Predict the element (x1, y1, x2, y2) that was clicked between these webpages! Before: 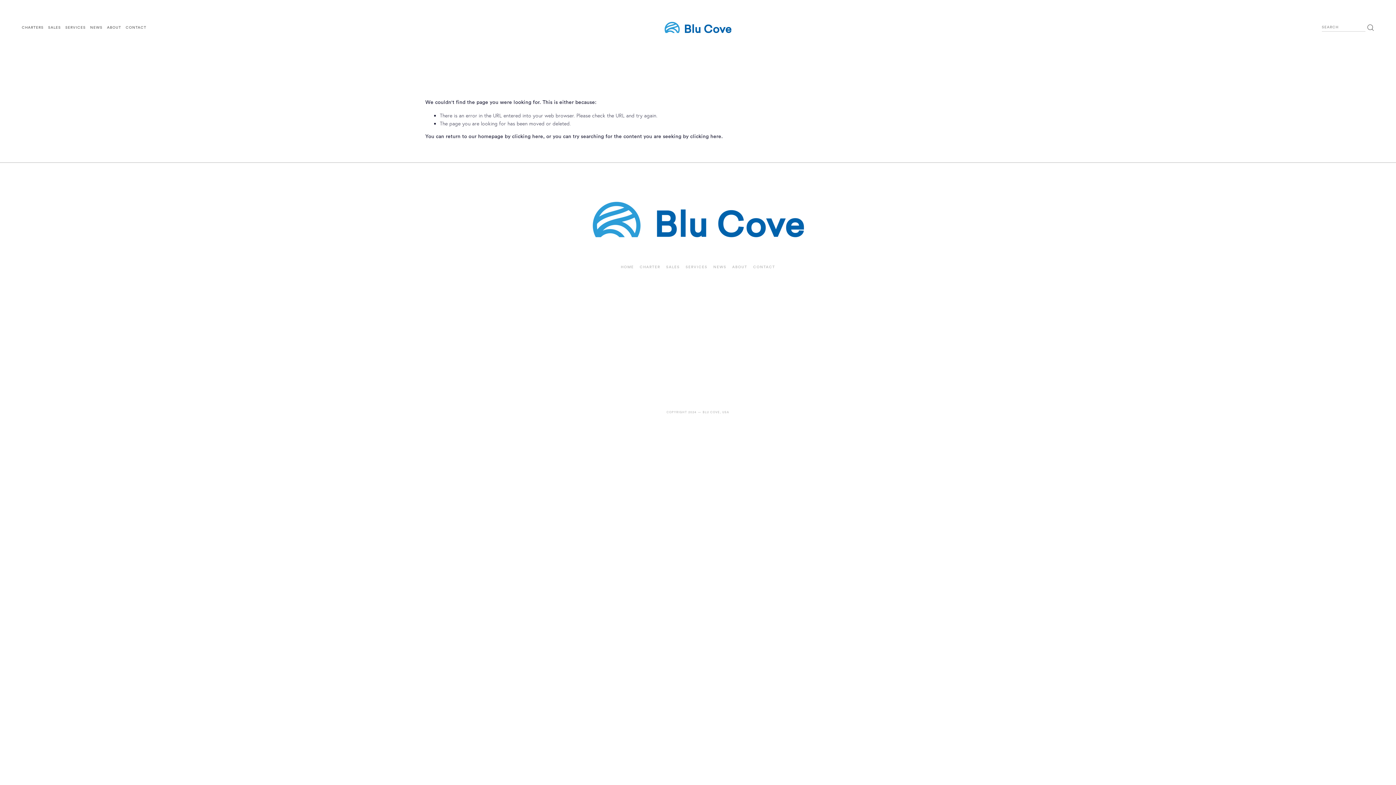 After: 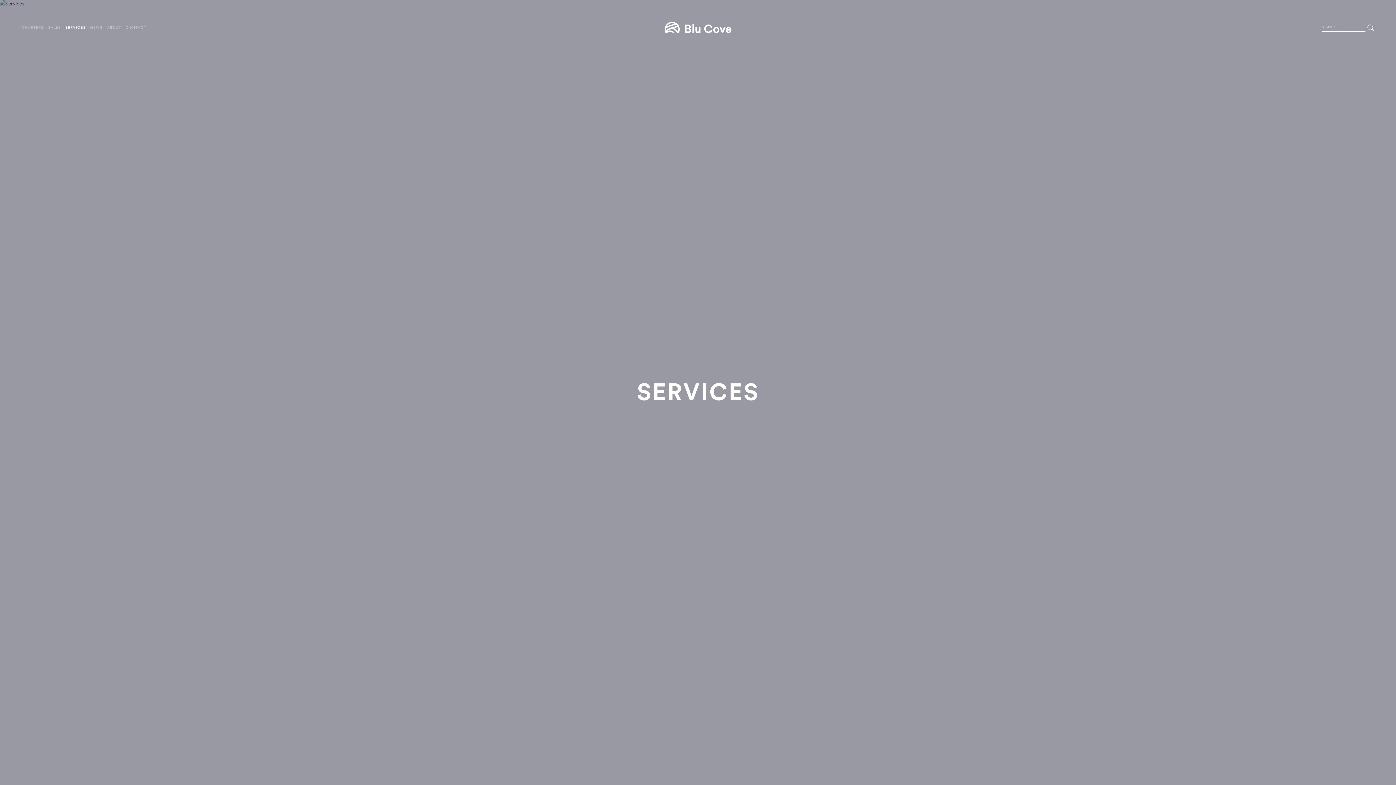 Action: bbox: (63, 23, 87, 31) label: SERVICES